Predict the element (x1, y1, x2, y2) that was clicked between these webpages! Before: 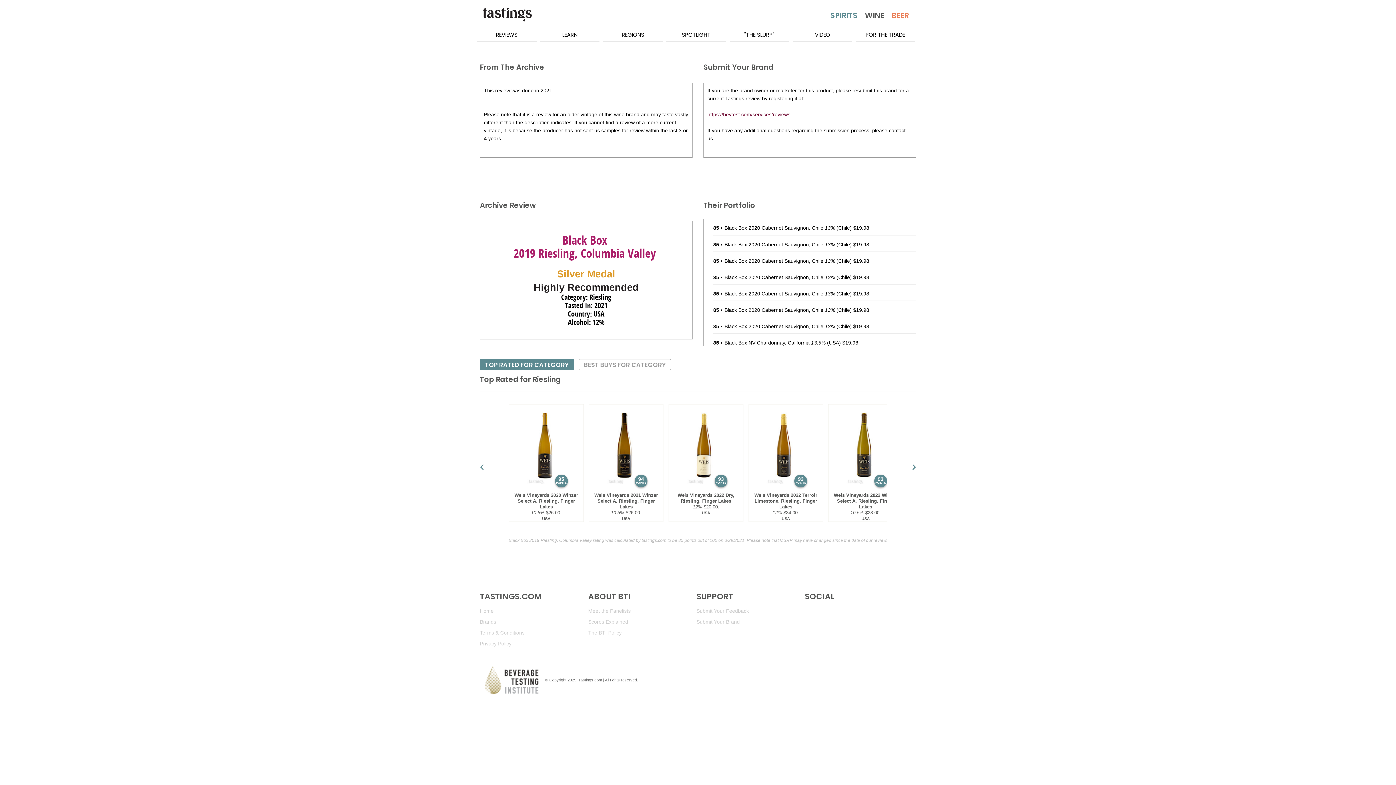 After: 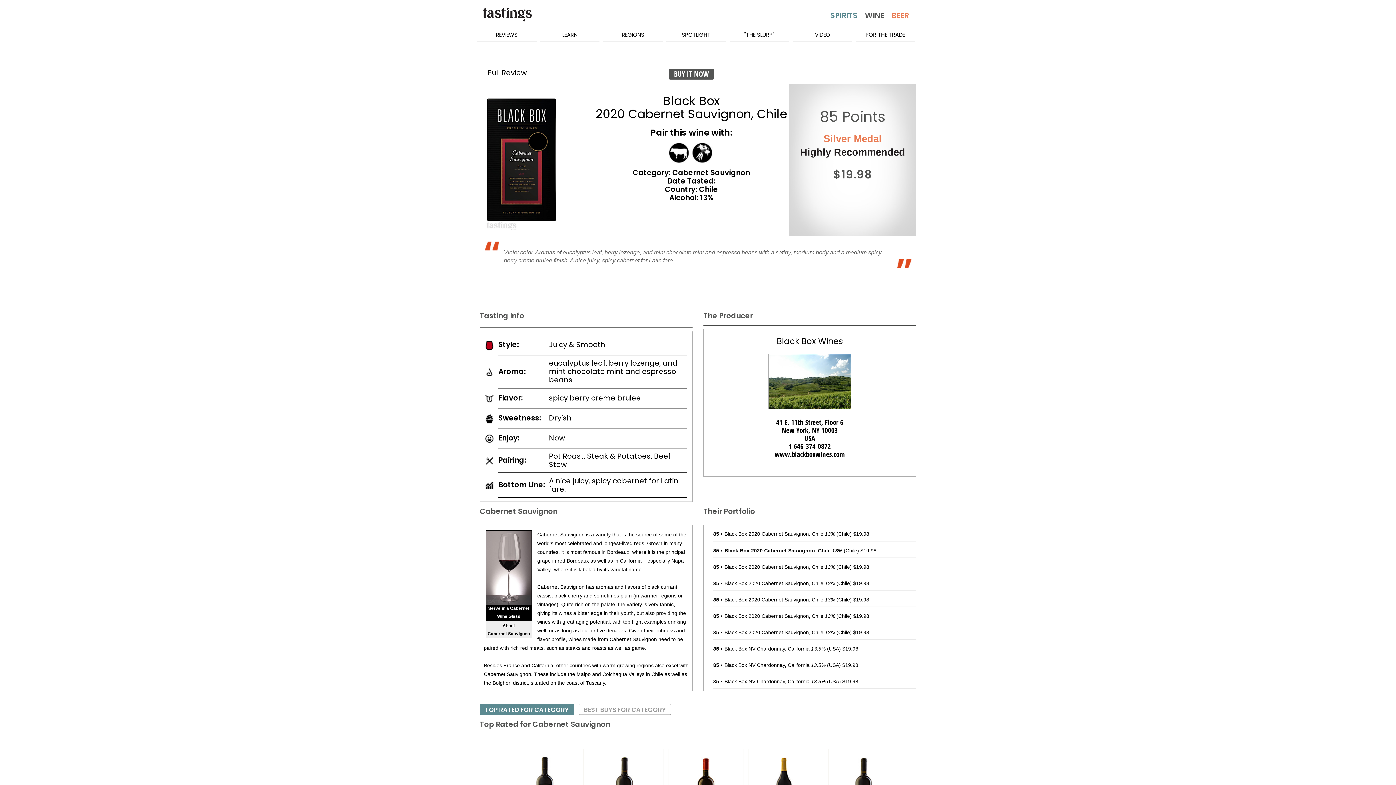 Action: label: Black Box 2020 Cabernet Sauvignon, Chile 13% bbox: (724, 241, 835, 247)